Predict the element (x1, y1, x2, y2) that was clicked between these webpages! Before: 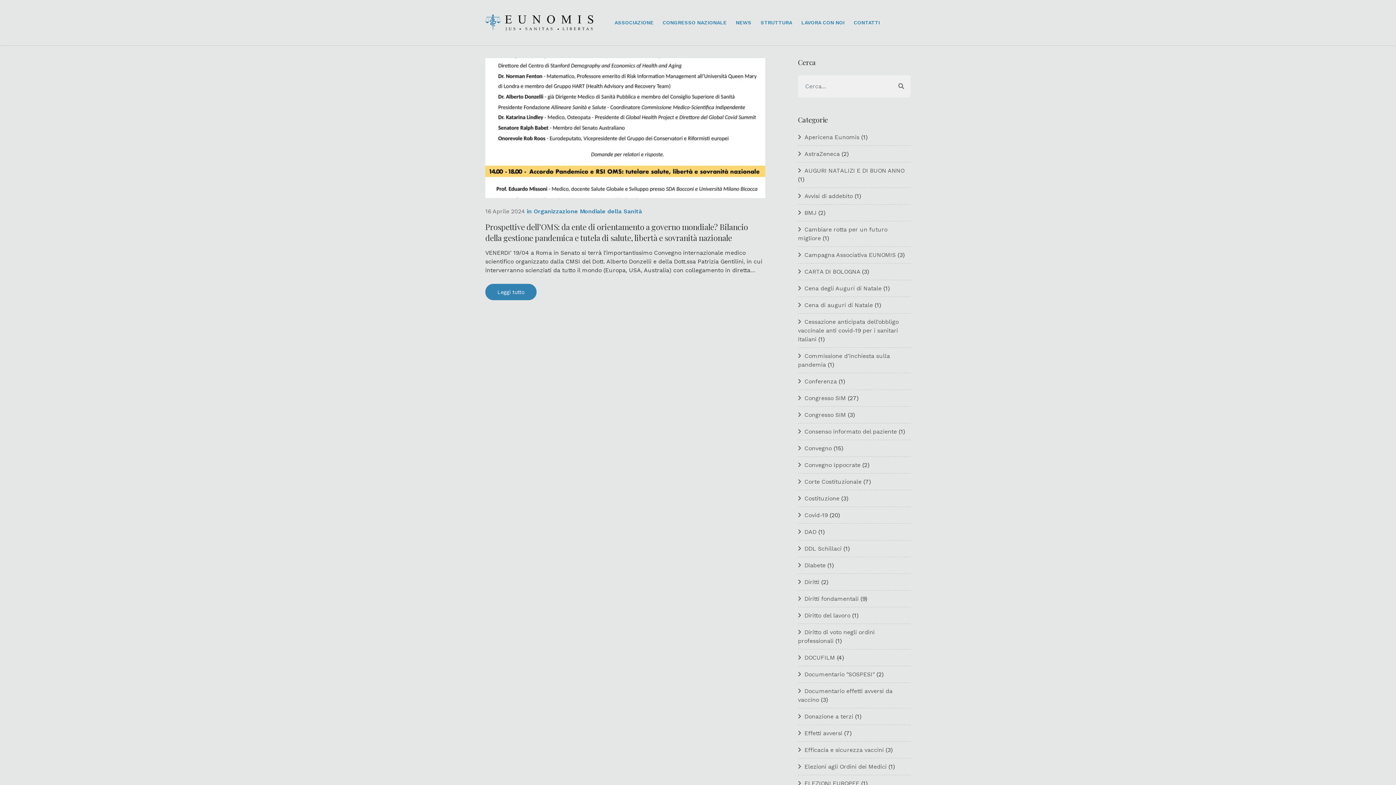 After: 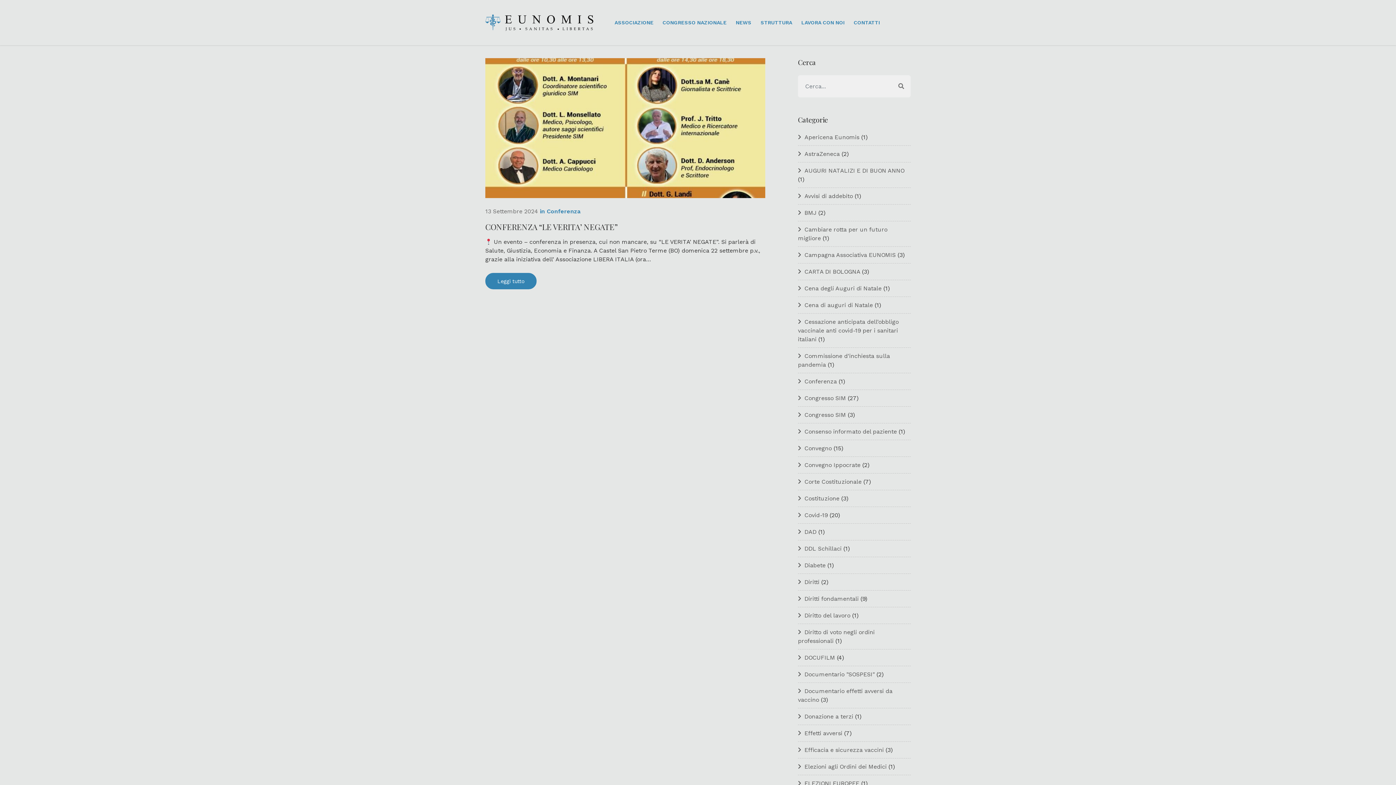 Action: bbox: (798, 378, 837, 385) label: Conferenza